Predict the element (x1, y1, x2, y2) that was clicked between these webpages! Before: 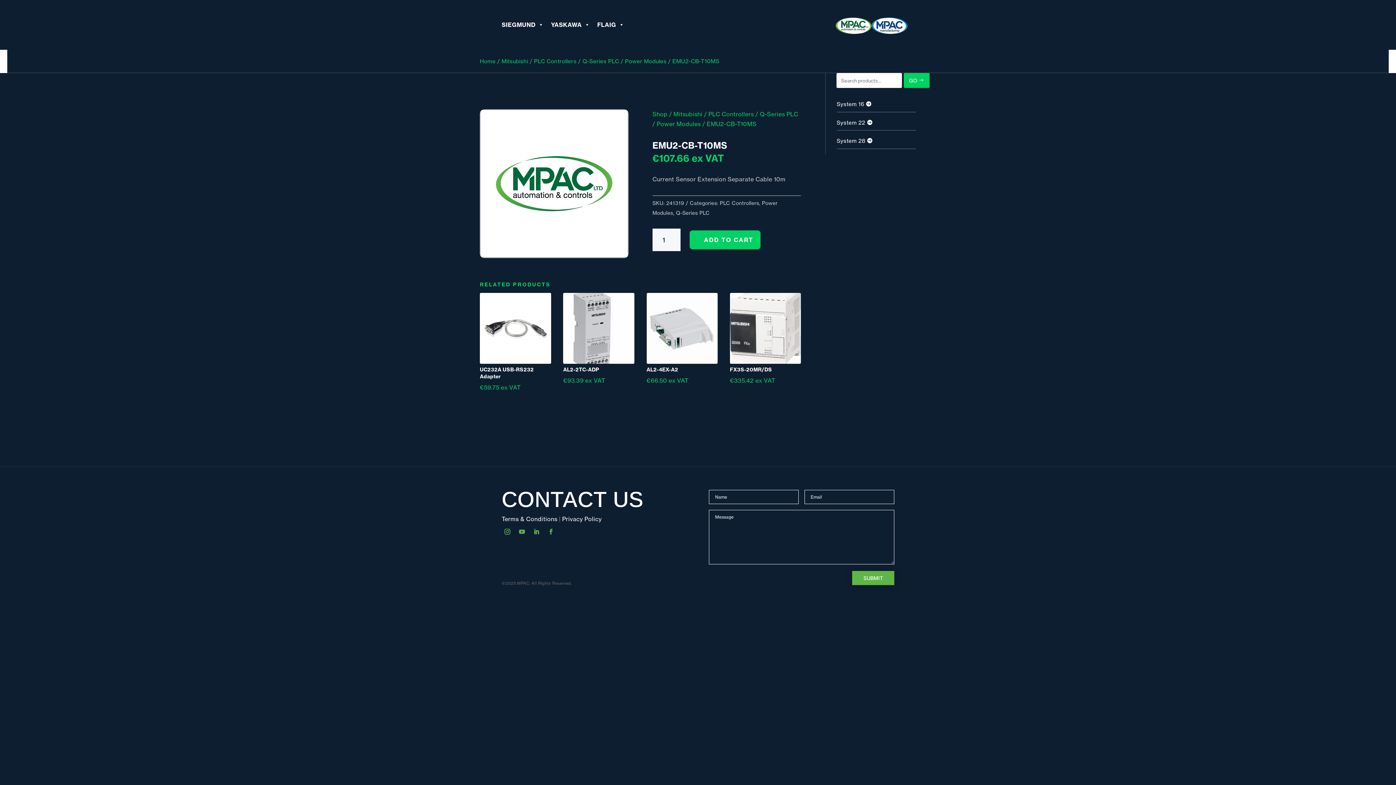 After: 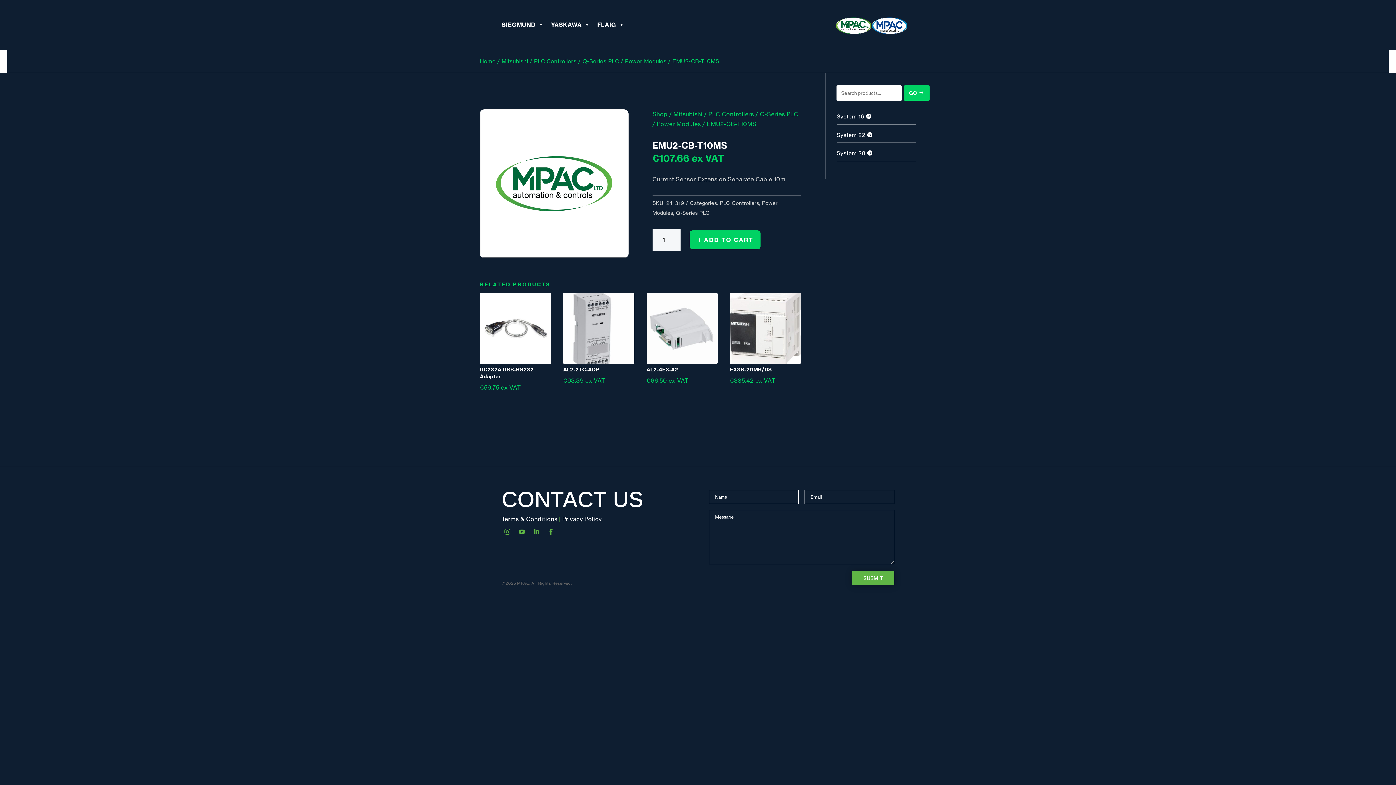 Action: bbox: (501, 526, 513, 537)